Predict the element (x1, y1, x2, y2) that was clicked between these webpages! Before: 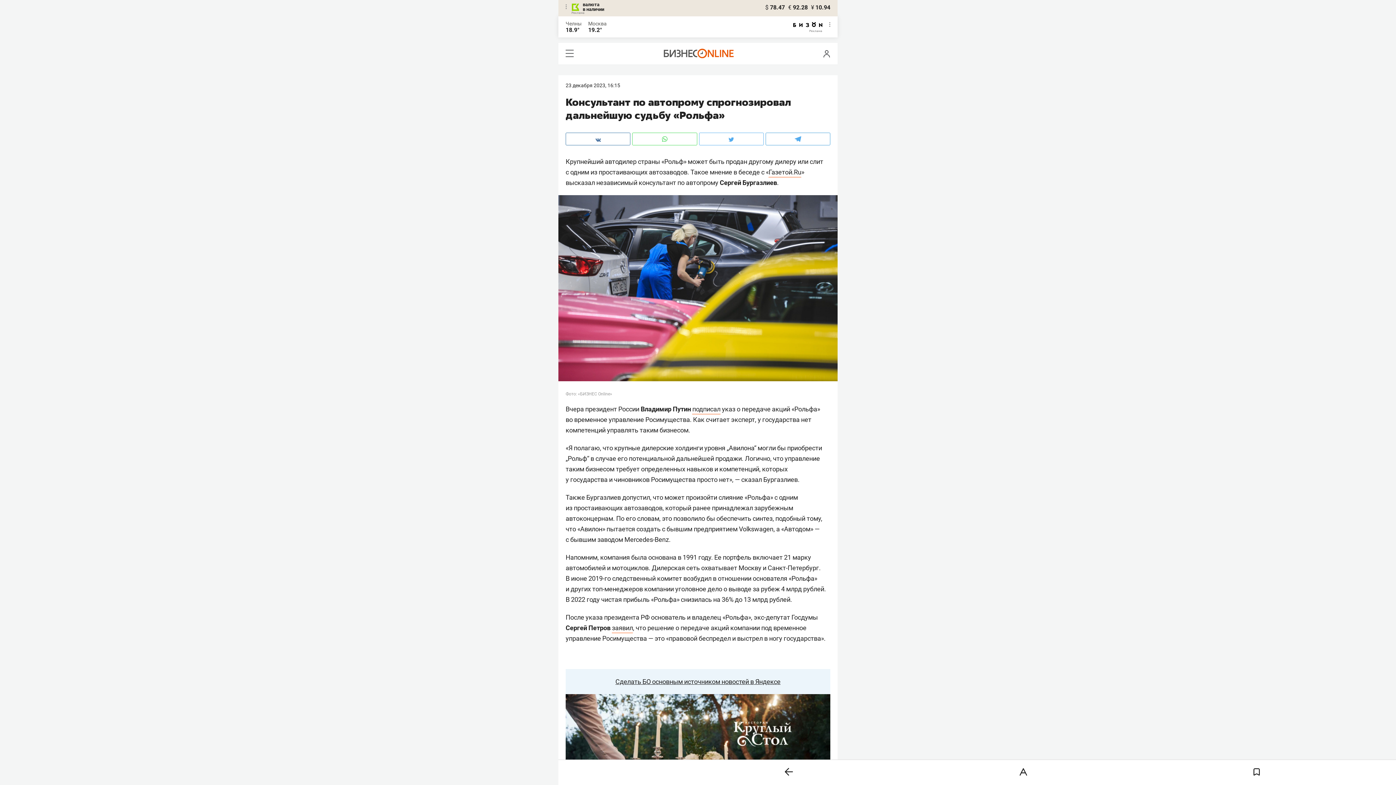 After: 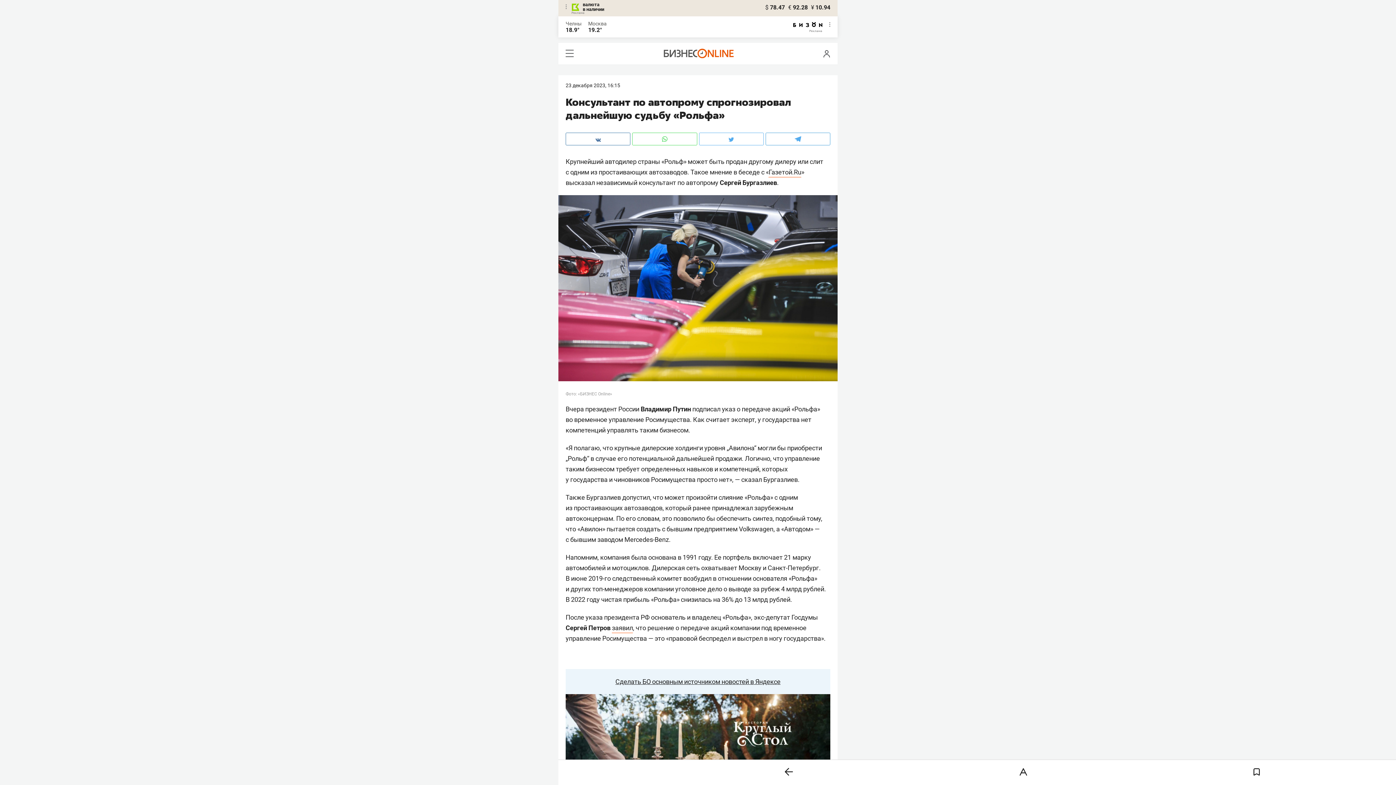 Action: bbox: (692, 405, 720, 414) label: подписал